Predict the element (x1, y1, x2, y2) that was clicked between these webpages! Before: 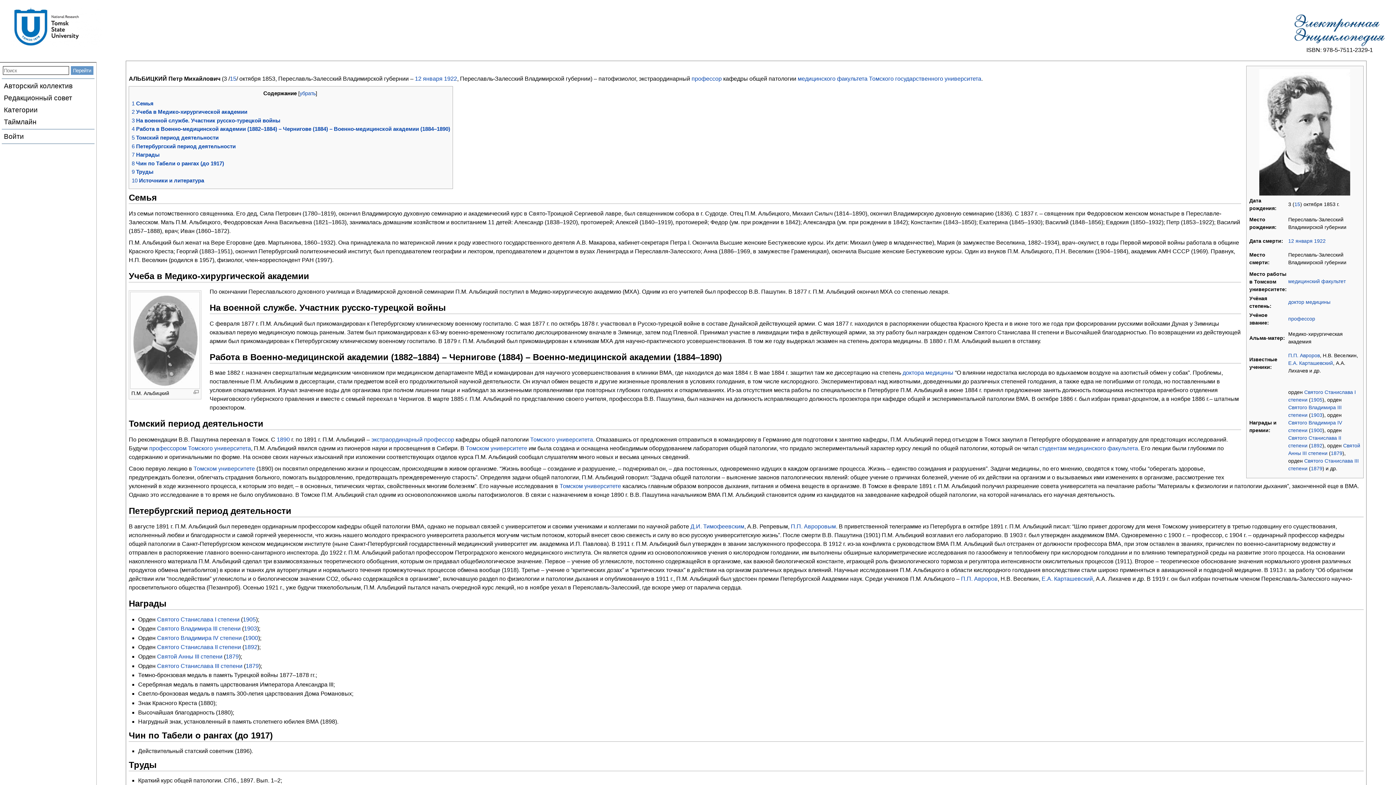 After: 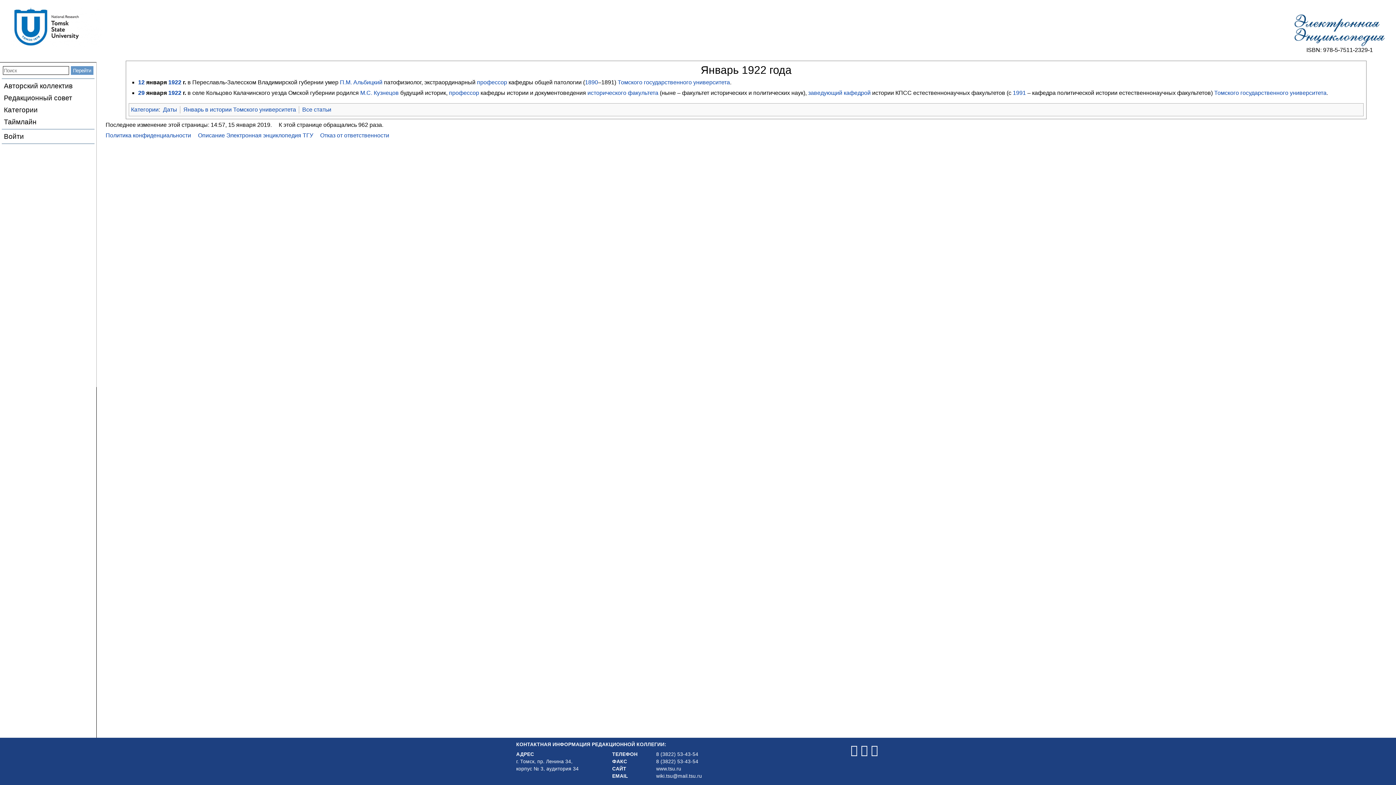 Action: label: января bbox: (423, 75, 442, 81)